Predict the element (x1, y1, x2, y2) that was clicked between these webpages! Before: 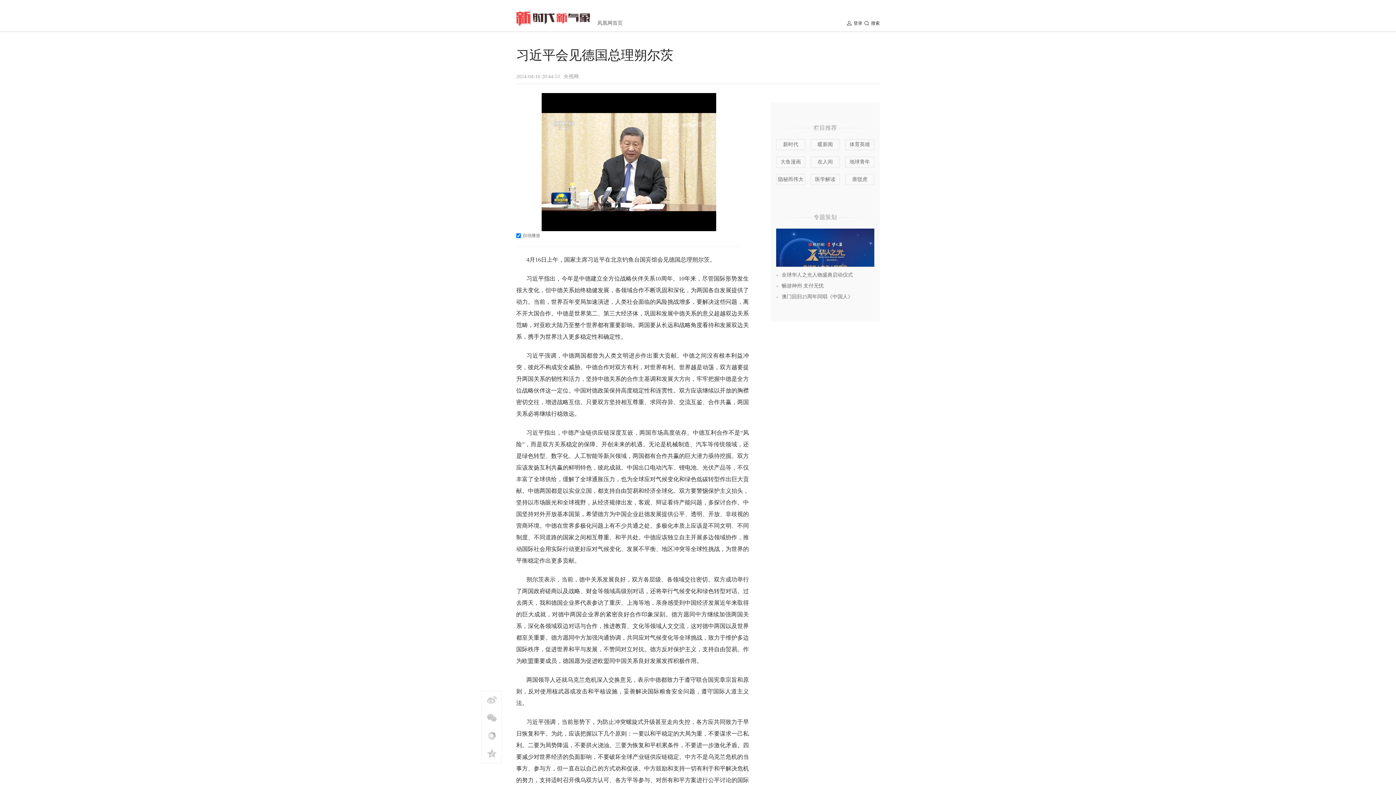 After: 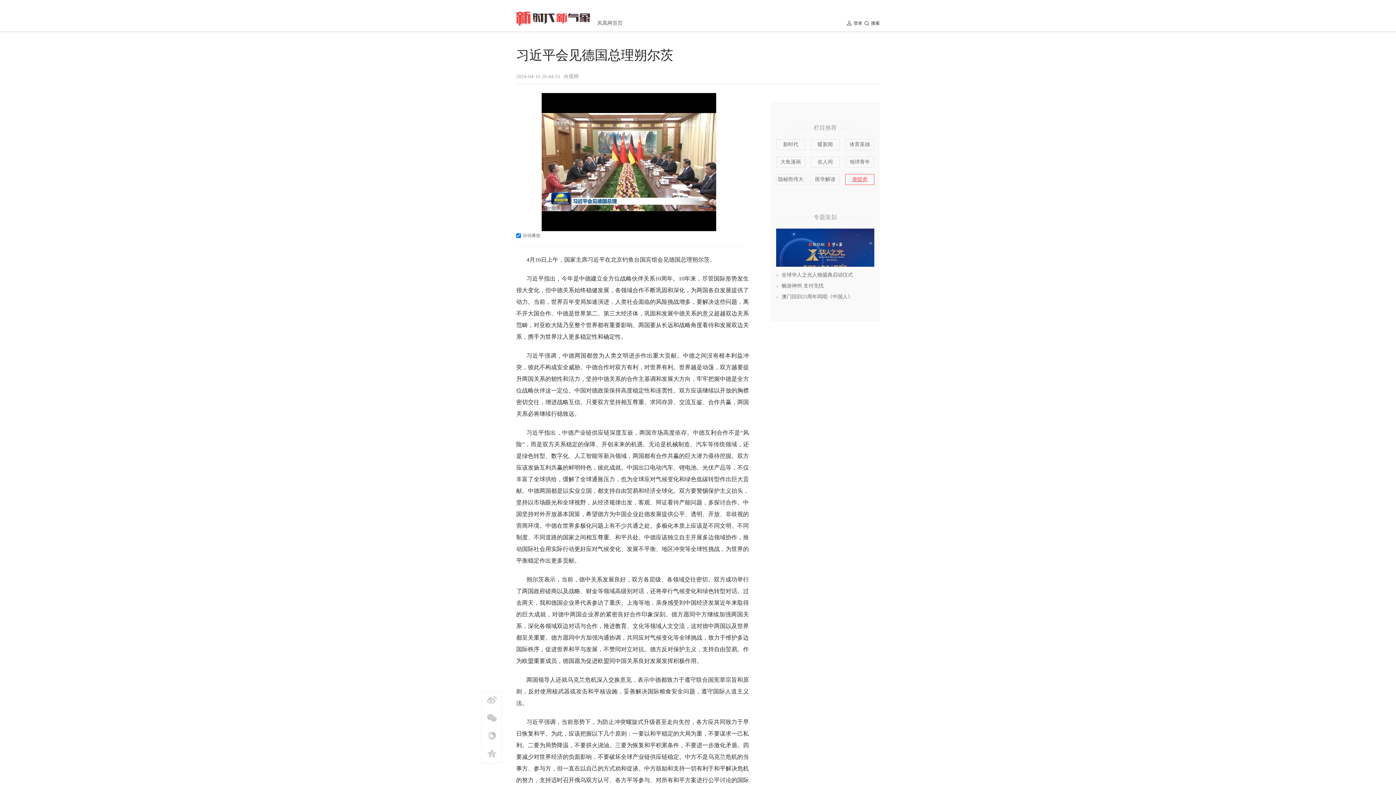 Action: bbox: (845, 174, 874, 185) label: 唐驳虎